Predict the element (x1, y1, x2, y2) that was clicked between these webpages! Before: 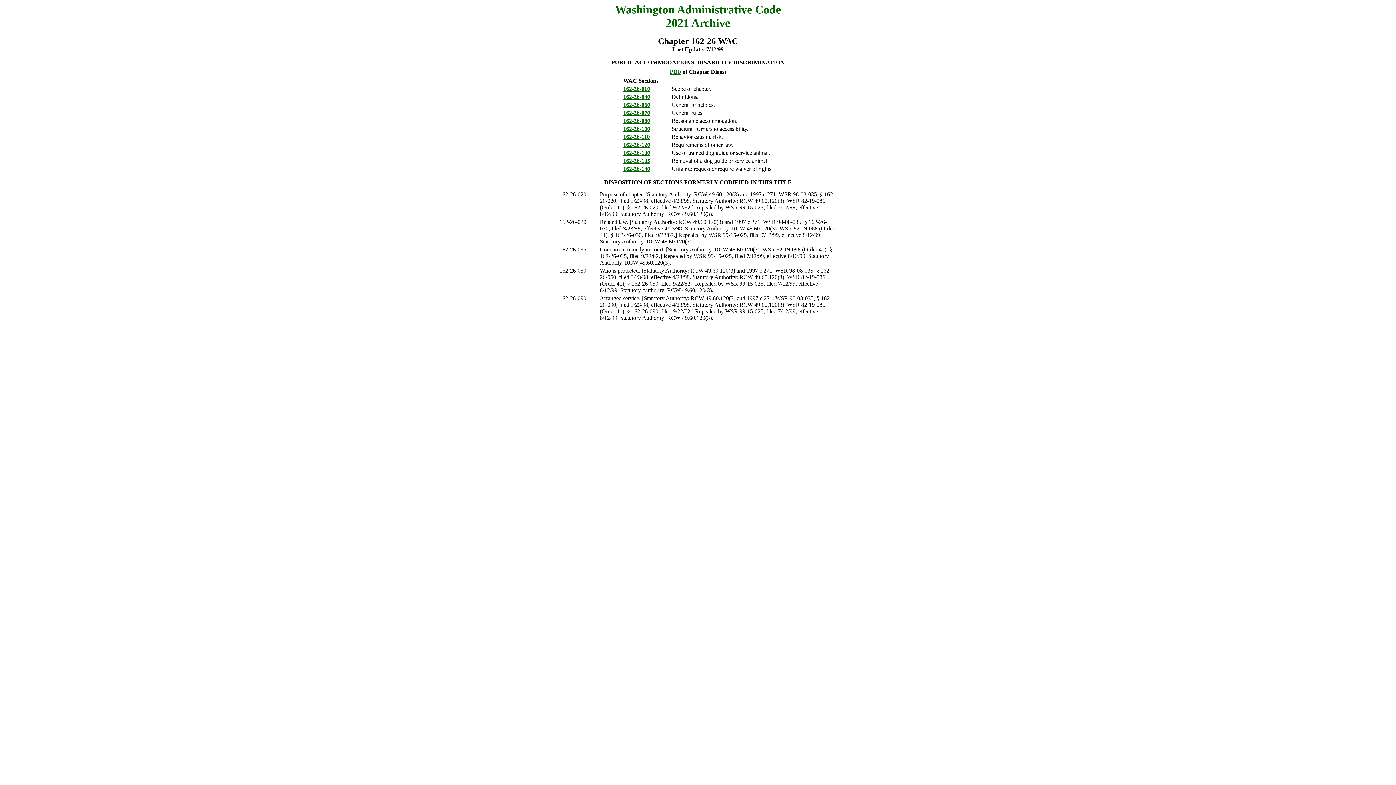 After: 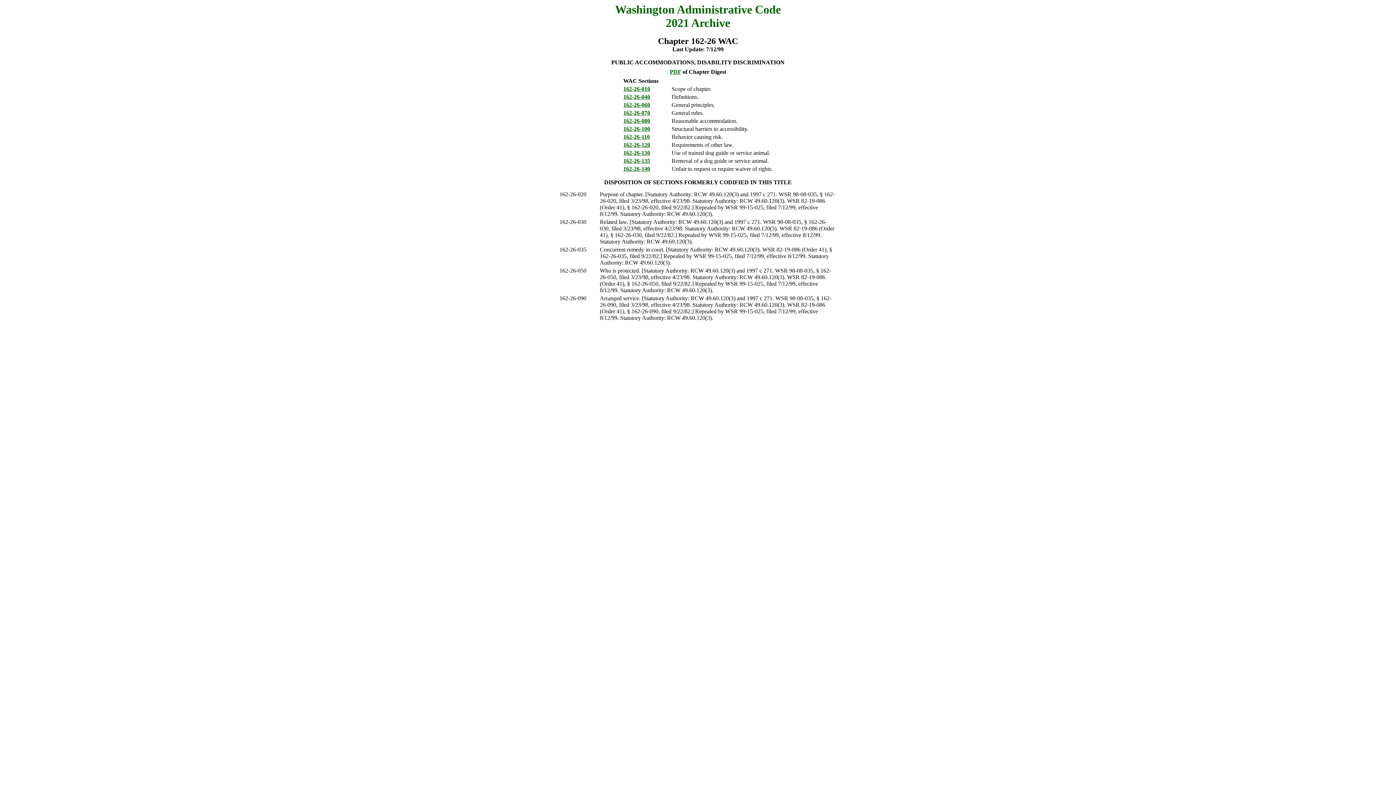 Action: bbox: (623, 133, 650, 140) label: 162-26-110